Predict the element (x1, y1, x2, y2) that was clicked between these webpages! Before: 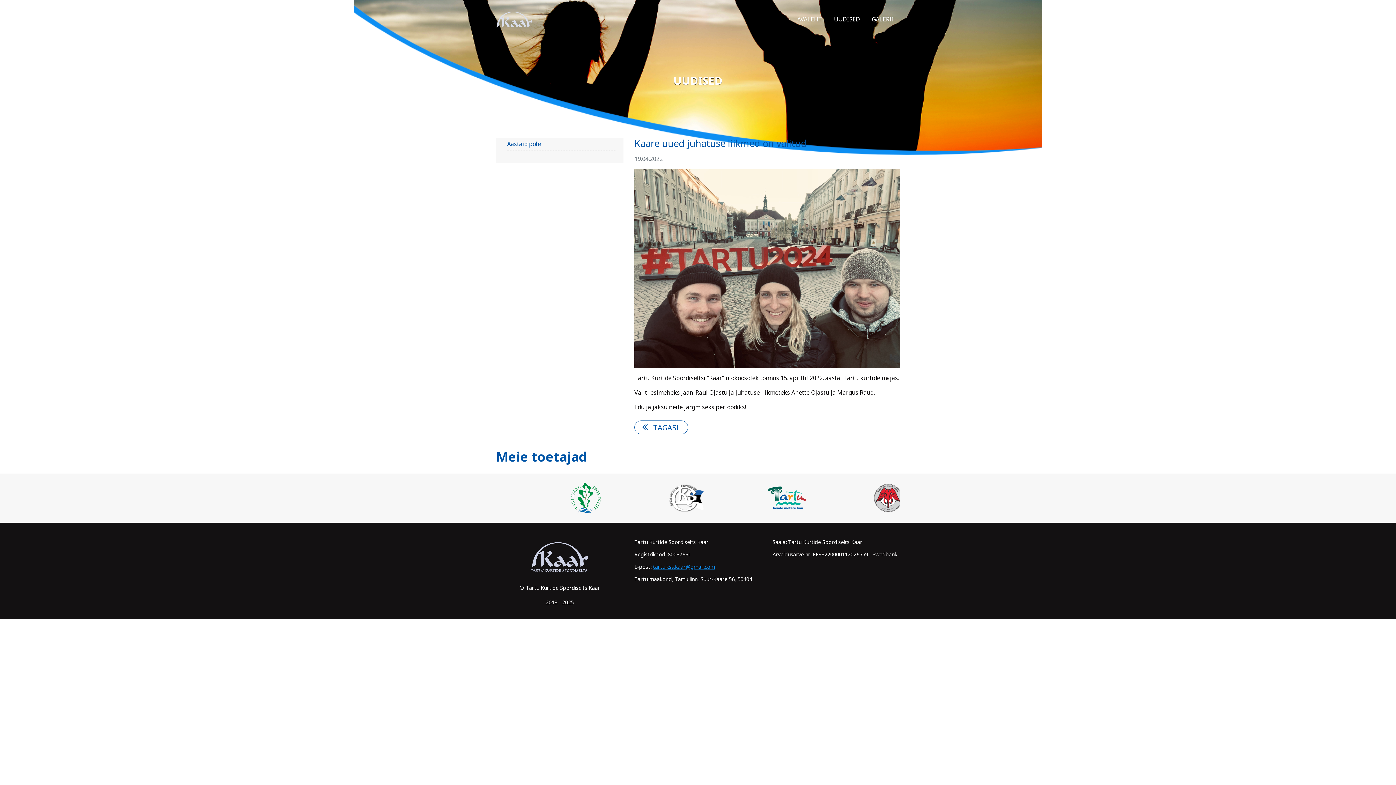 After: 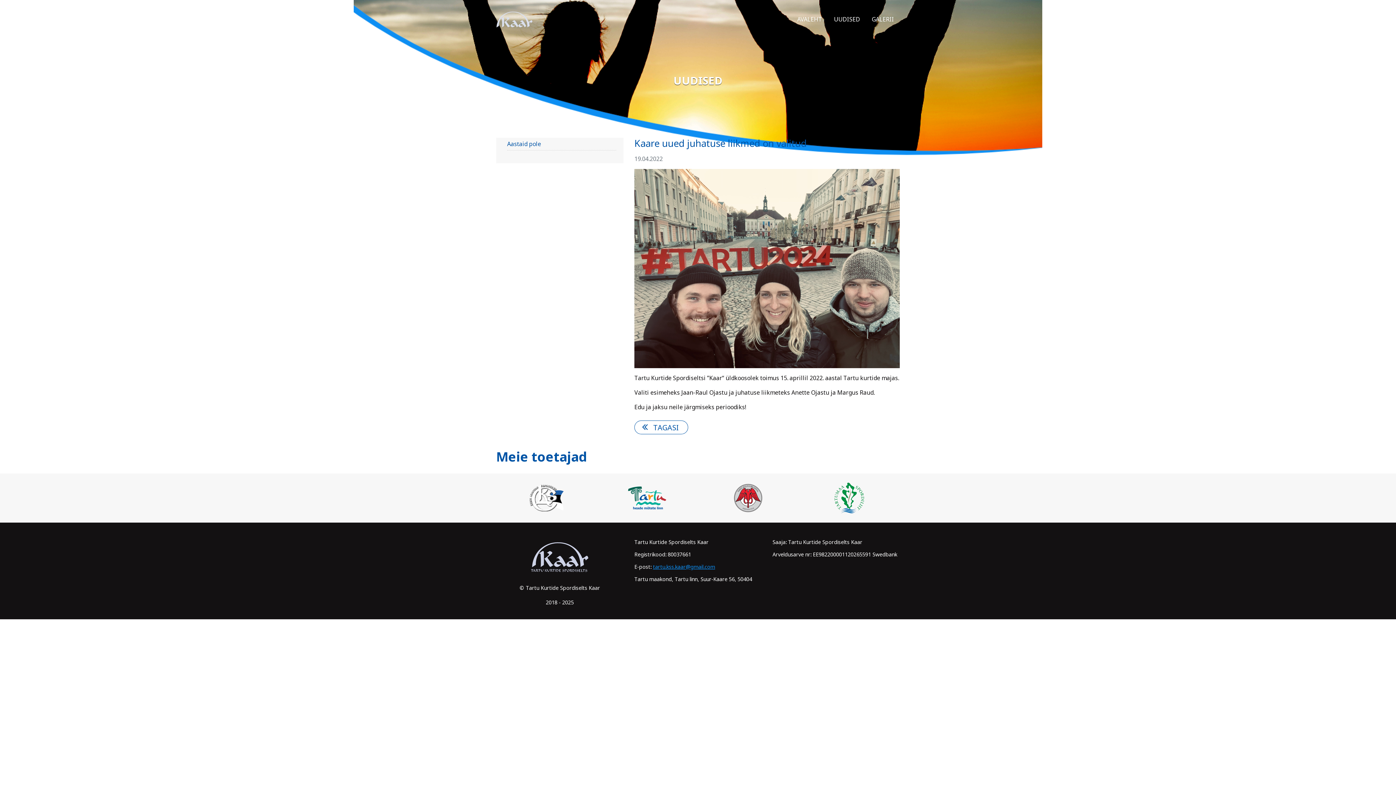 Action: bbox: (799, 473, 900, 522)